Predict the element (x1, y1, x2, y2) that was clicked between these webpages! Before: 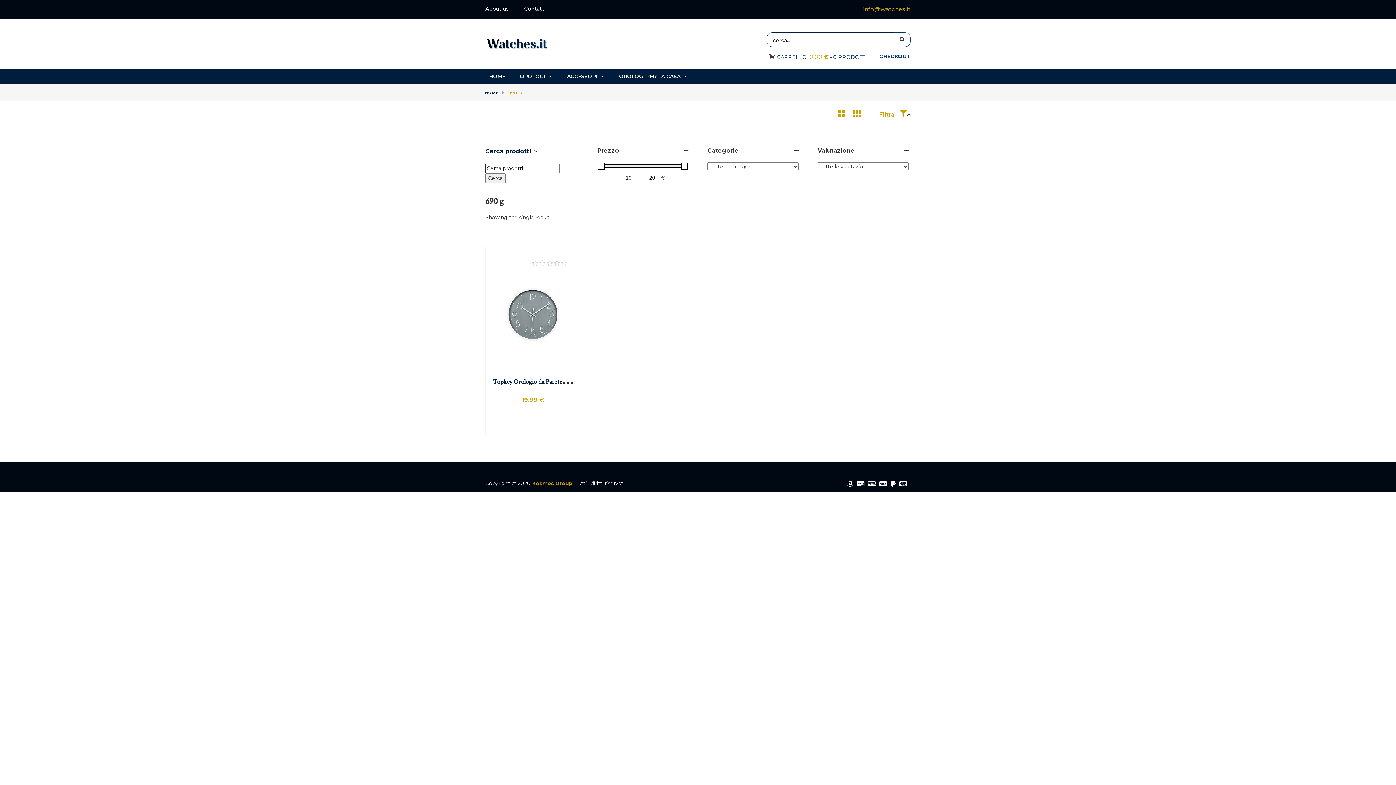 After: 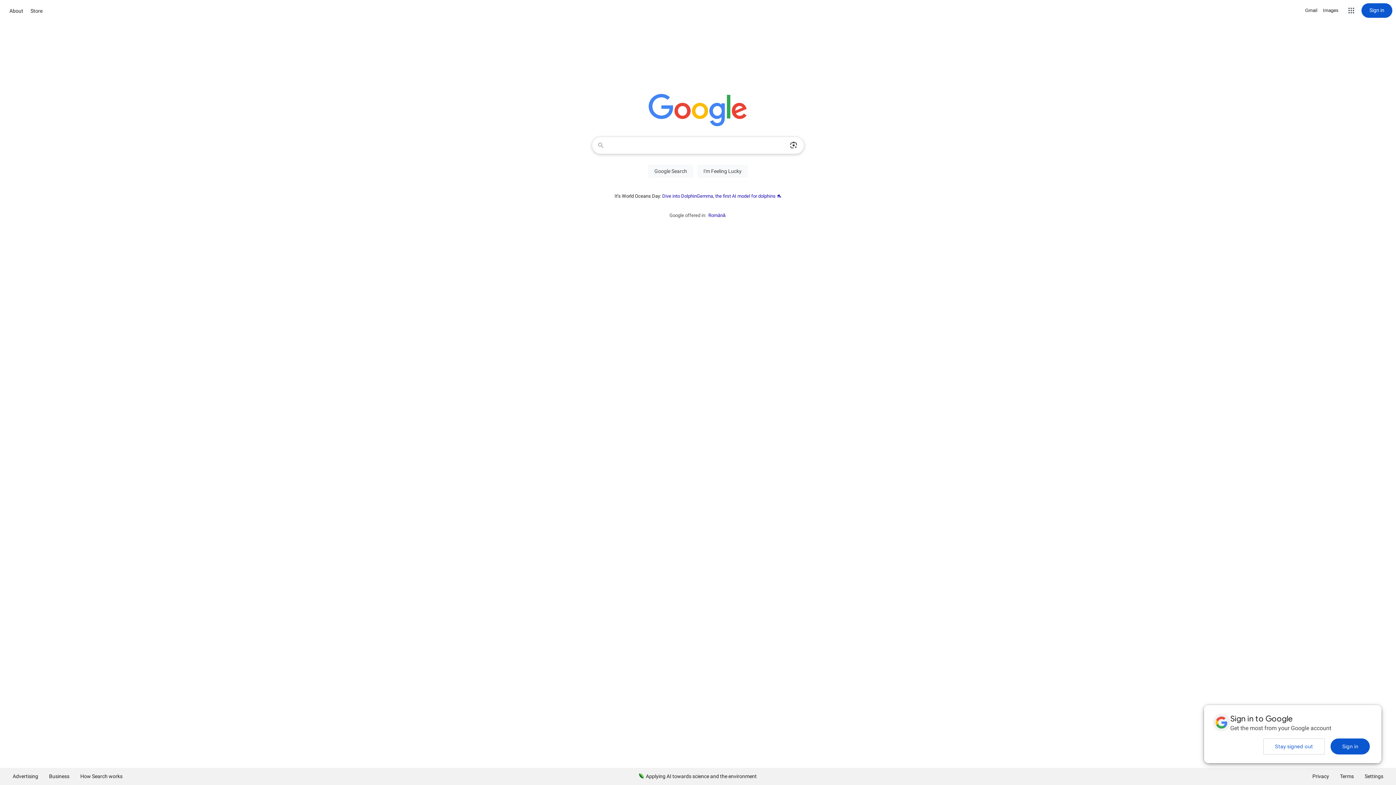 Action: bbox: (868, 481, 879, 487)